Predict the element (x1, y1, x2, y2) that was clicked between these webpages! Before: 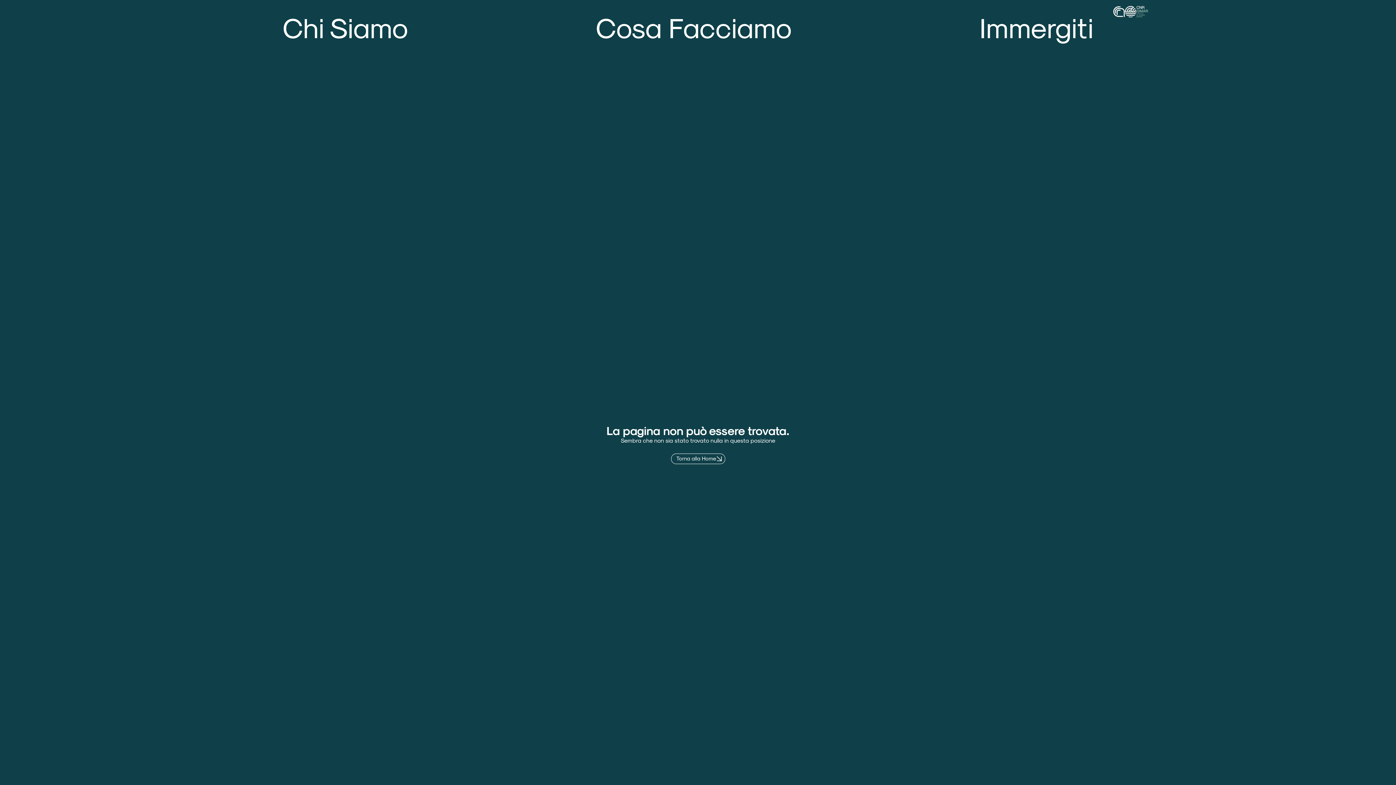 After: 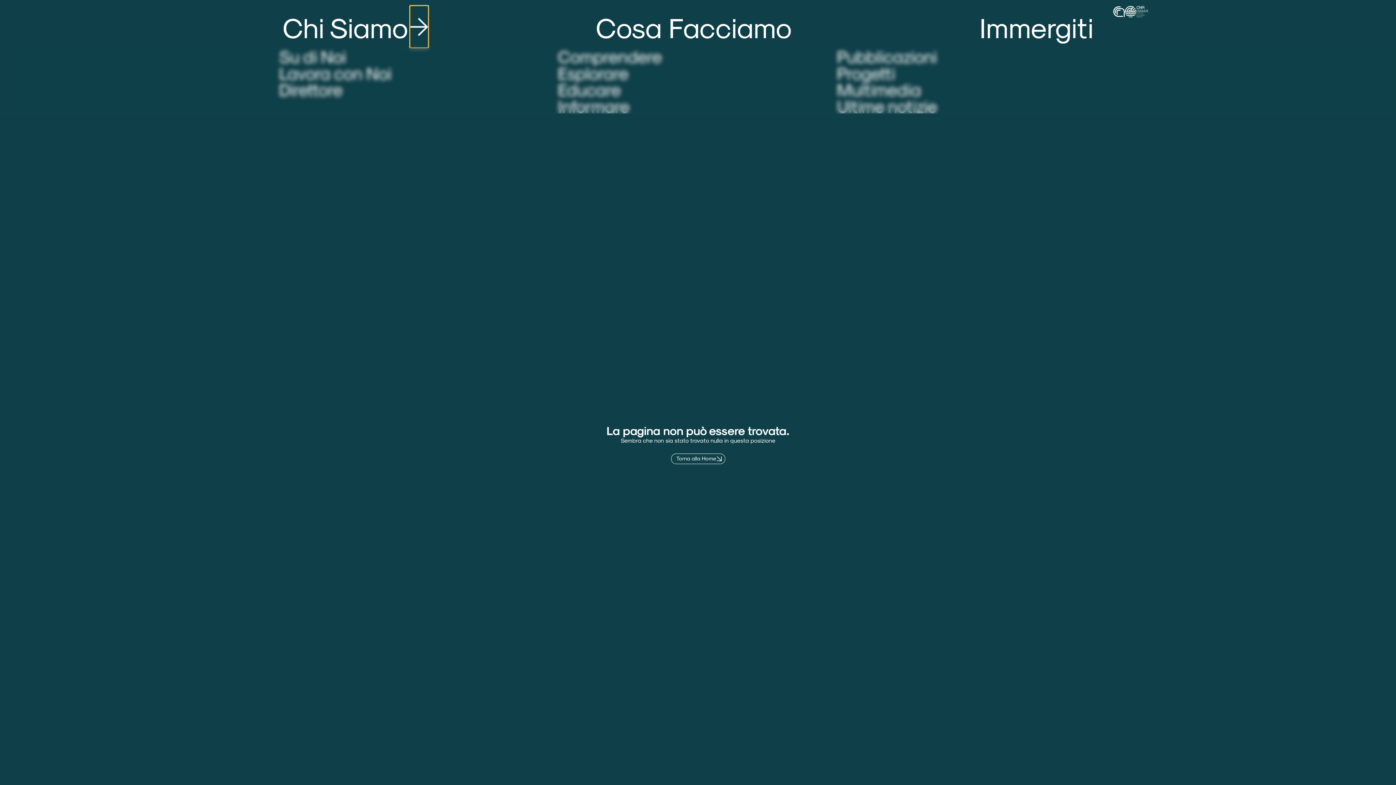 Action: label: Open Chi Siamo bbox: (410, 5, 428, 47)